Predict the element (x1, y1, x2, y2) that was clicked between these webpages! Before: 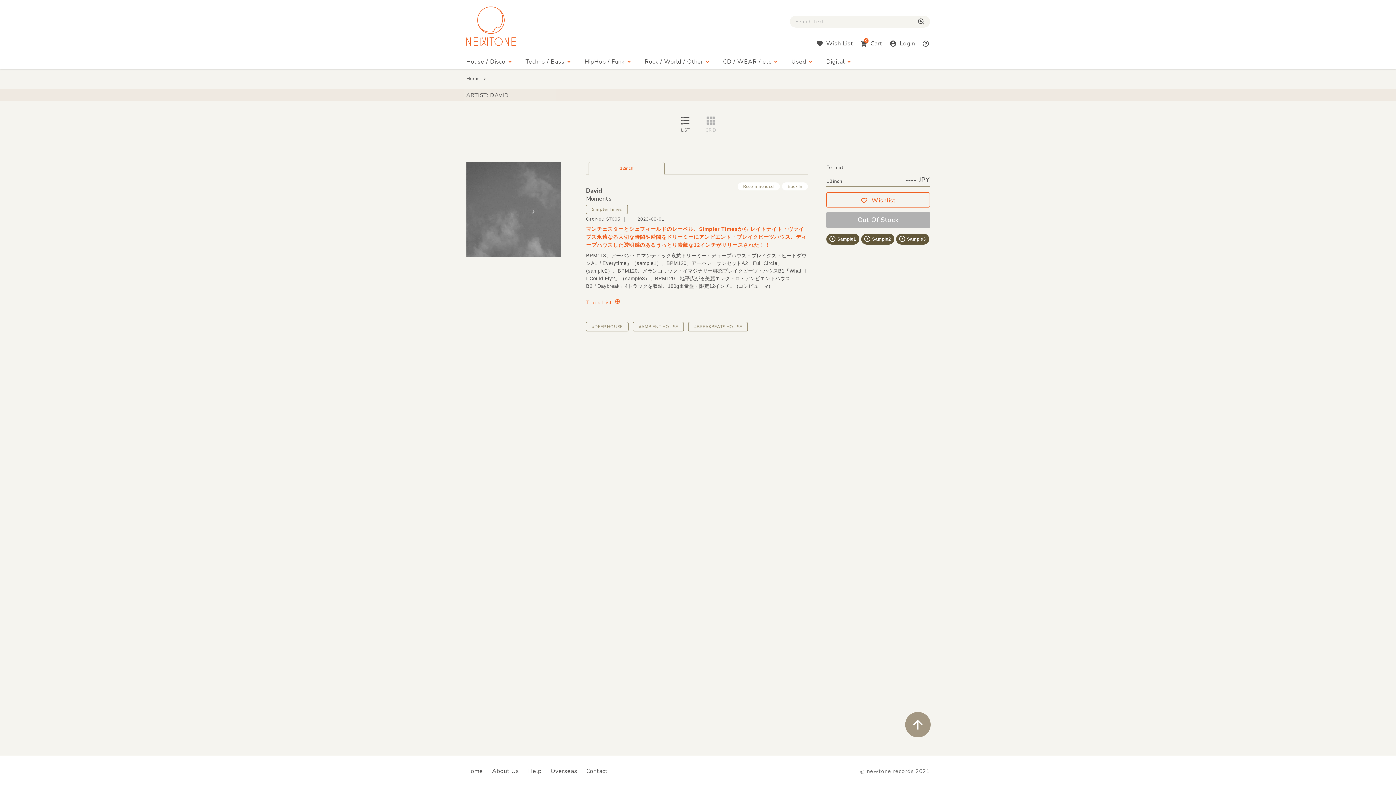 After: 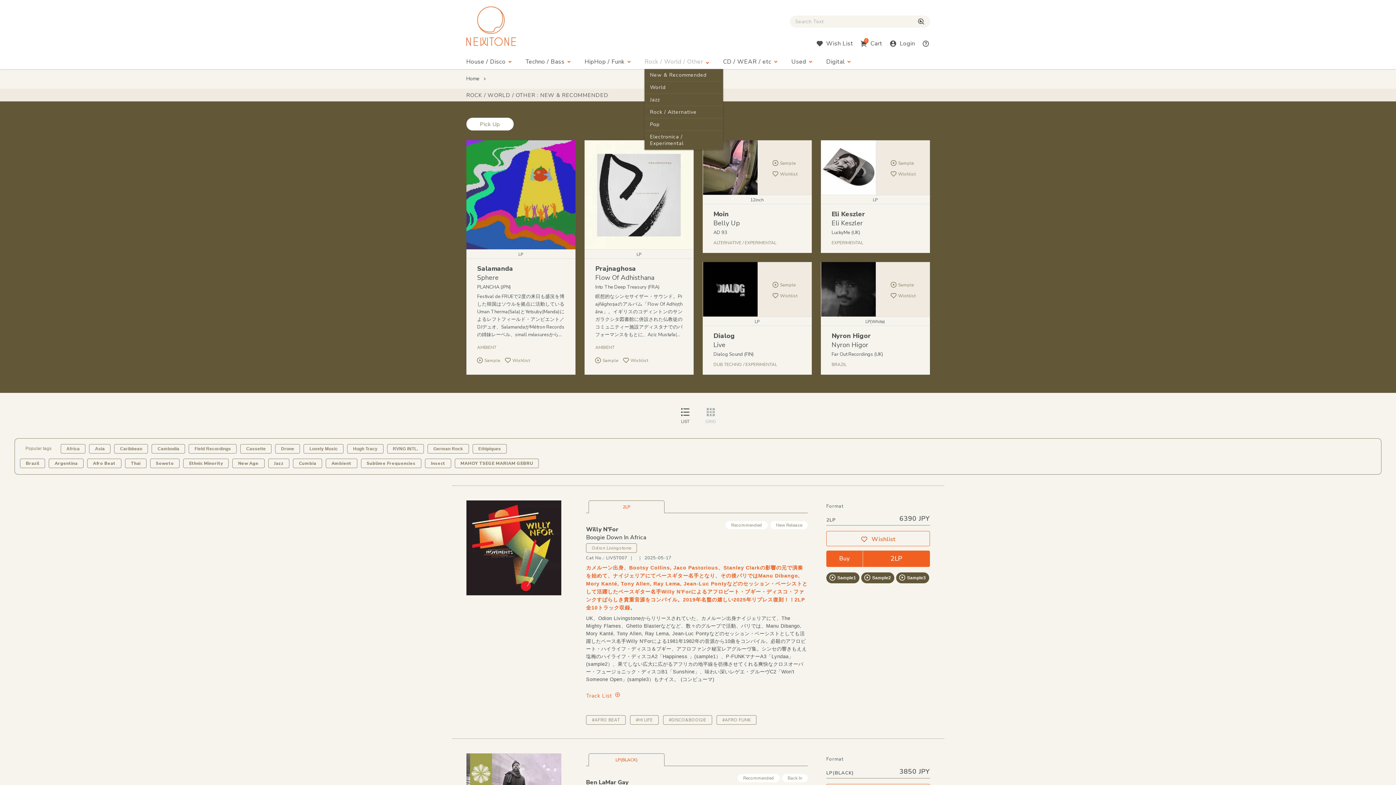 Action: label: Rock / World / Other bbox: (644, 57, 712, 69)